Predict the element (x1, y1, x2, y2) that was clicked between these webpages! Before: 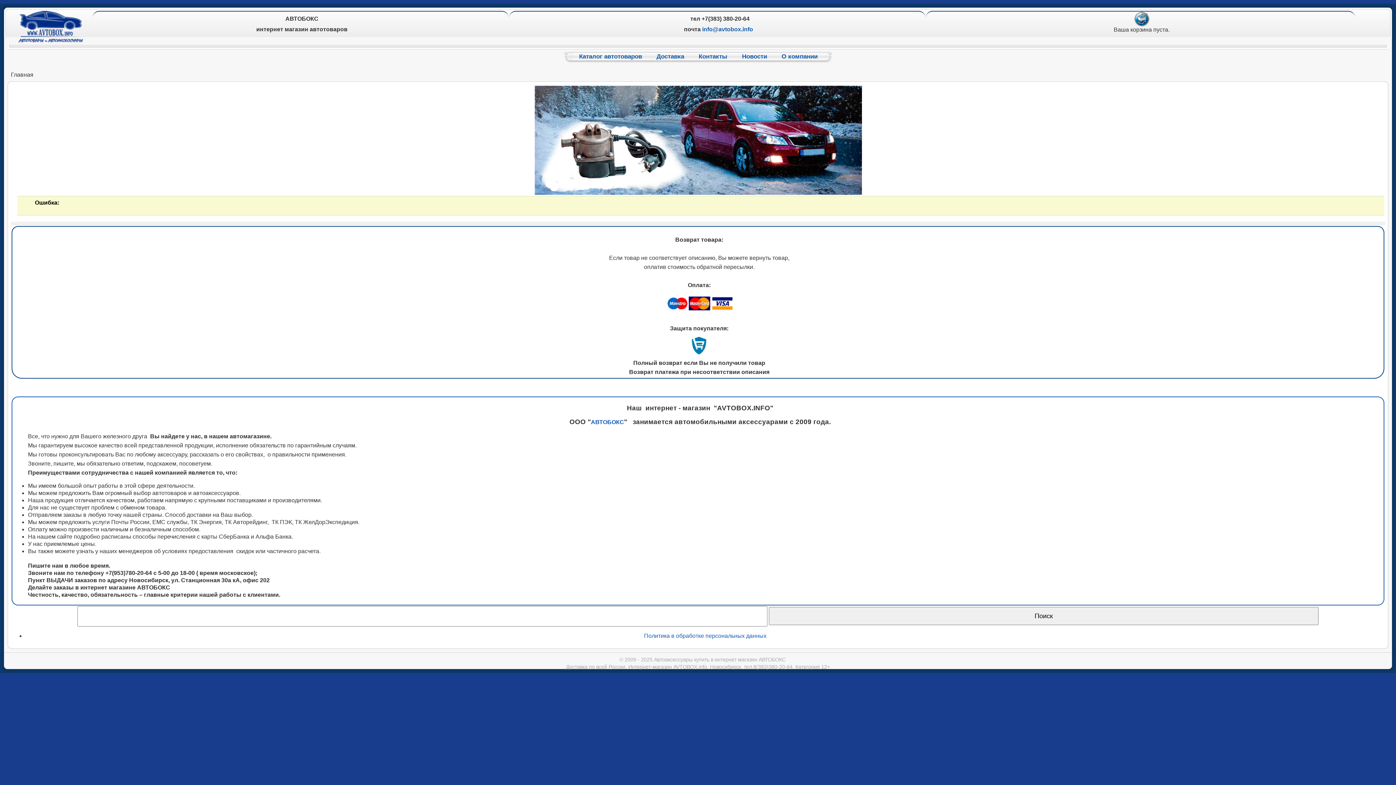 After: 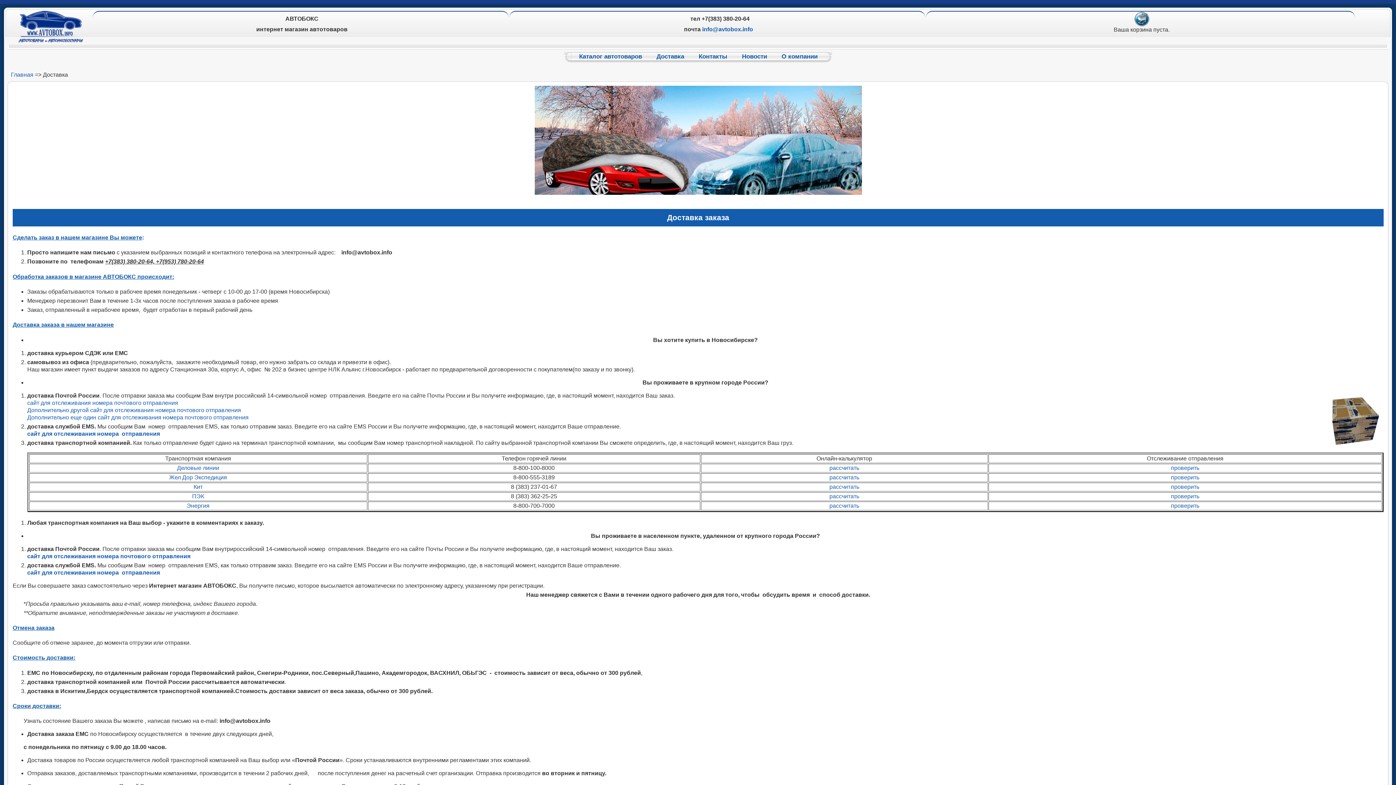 Action: label: Доставка bbox: (649, 52, 691, 61)